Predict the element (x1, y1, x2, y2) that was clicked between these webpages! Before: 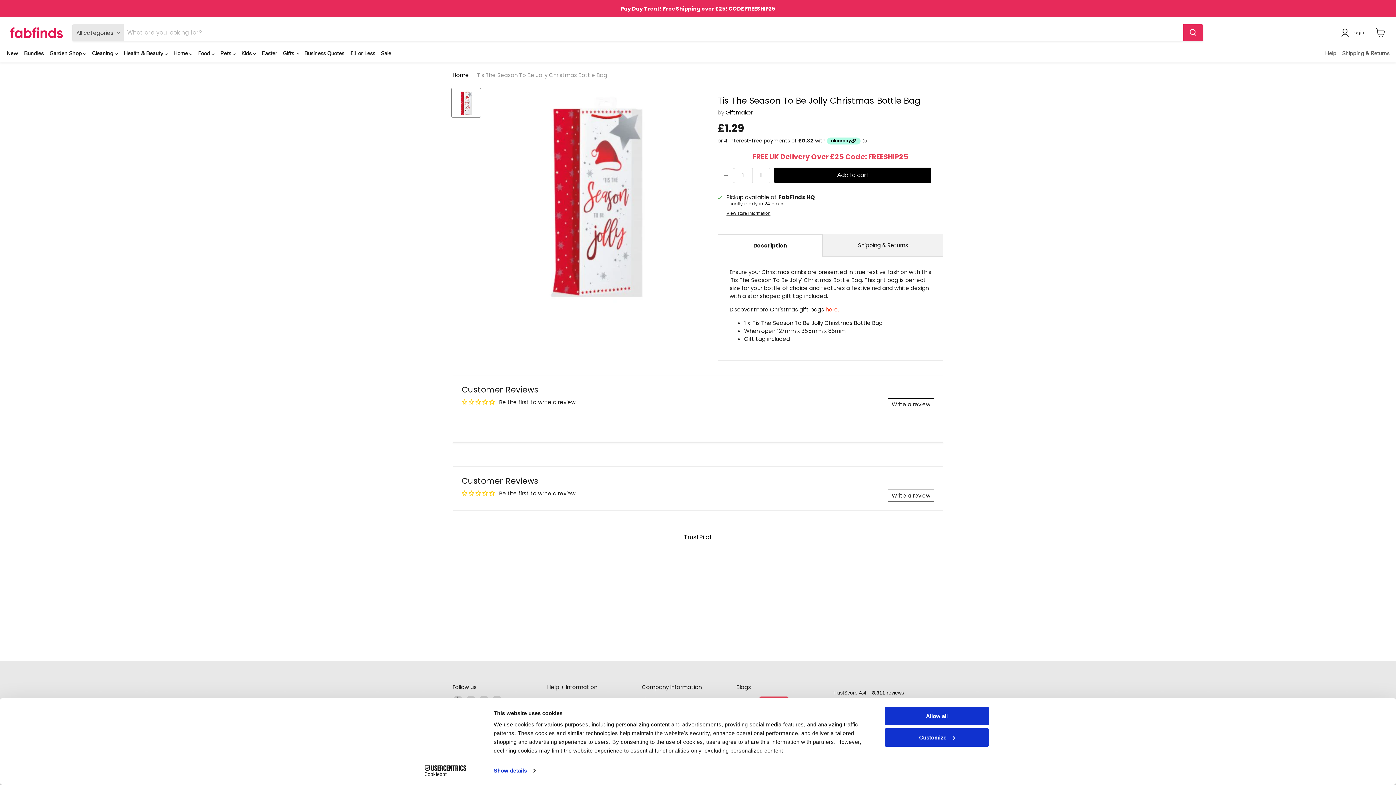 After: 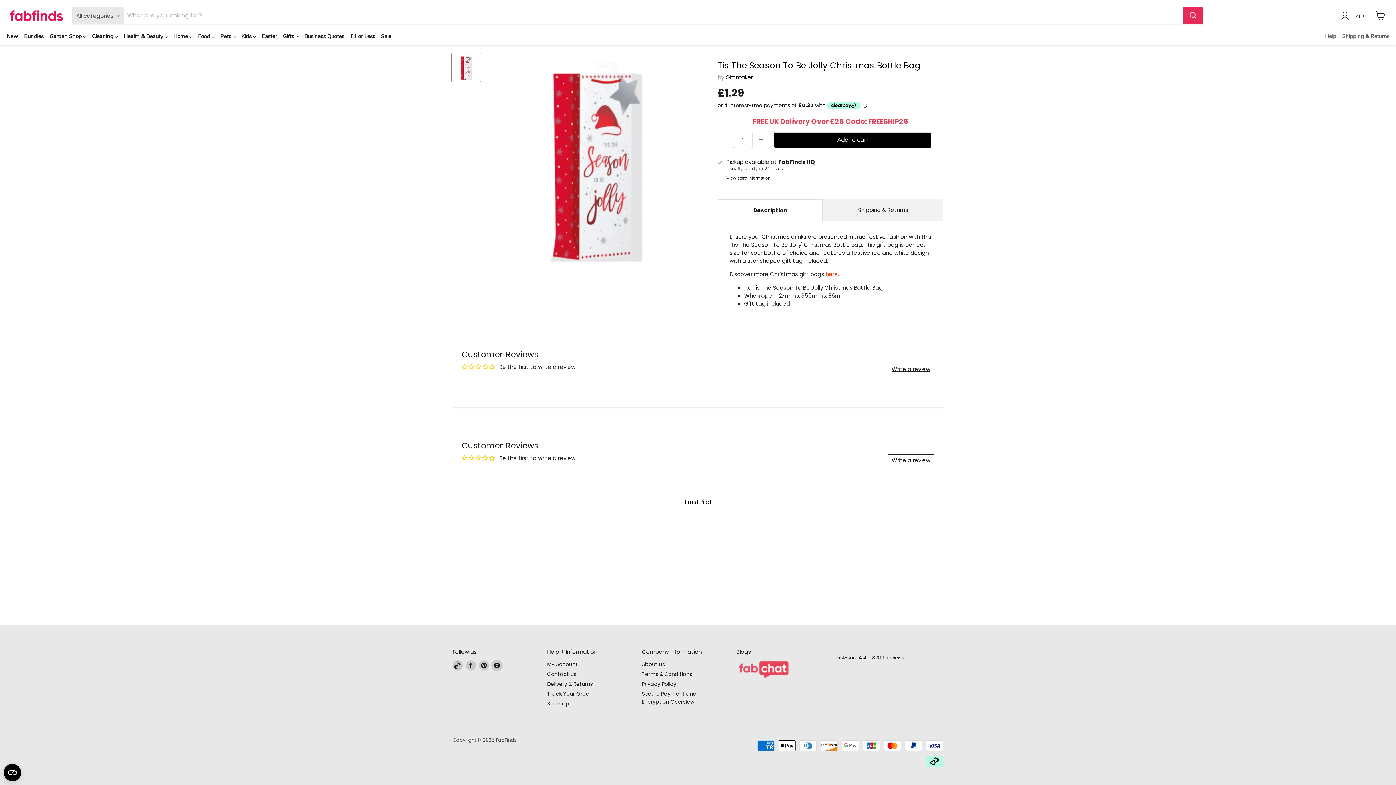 Action: label: Find us on Instagram bbox: (492, 677, 502, 687)